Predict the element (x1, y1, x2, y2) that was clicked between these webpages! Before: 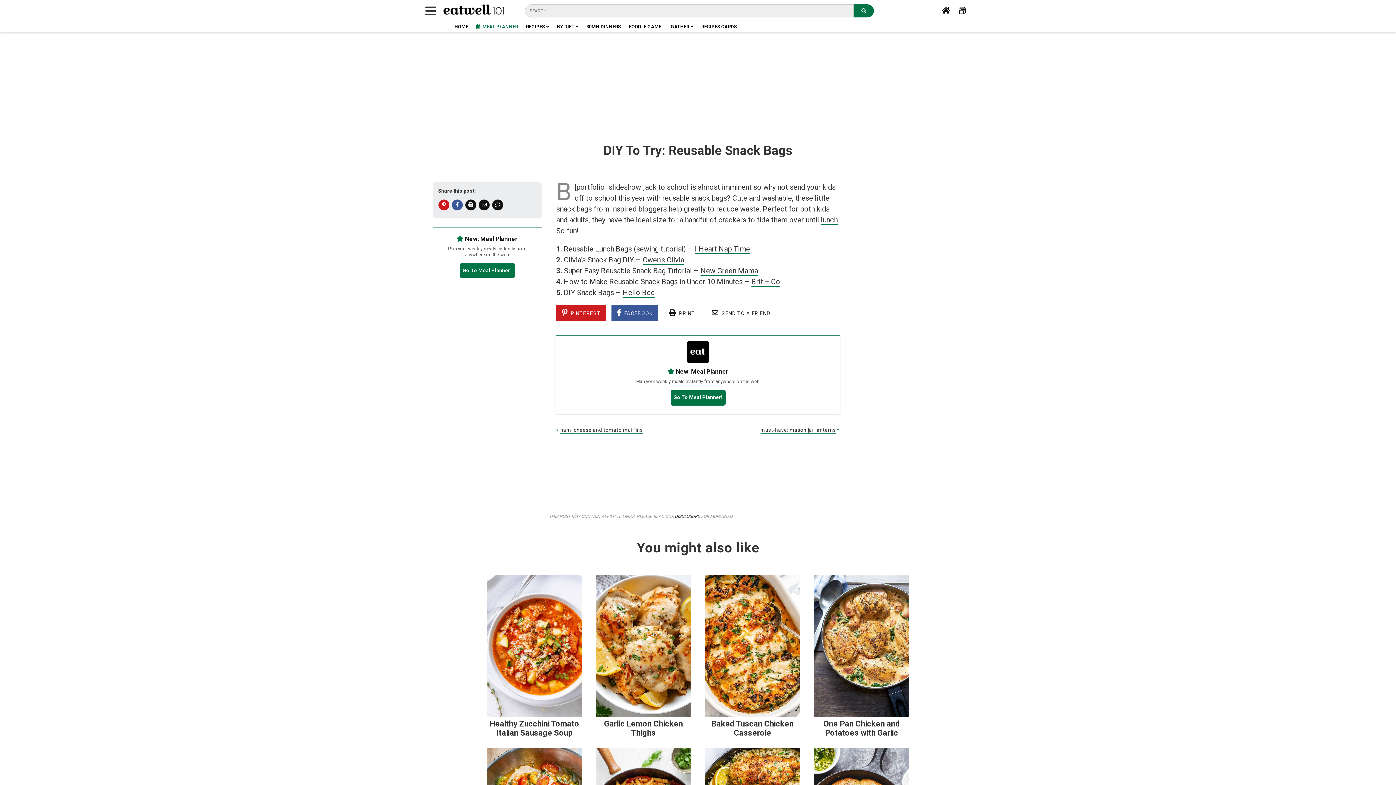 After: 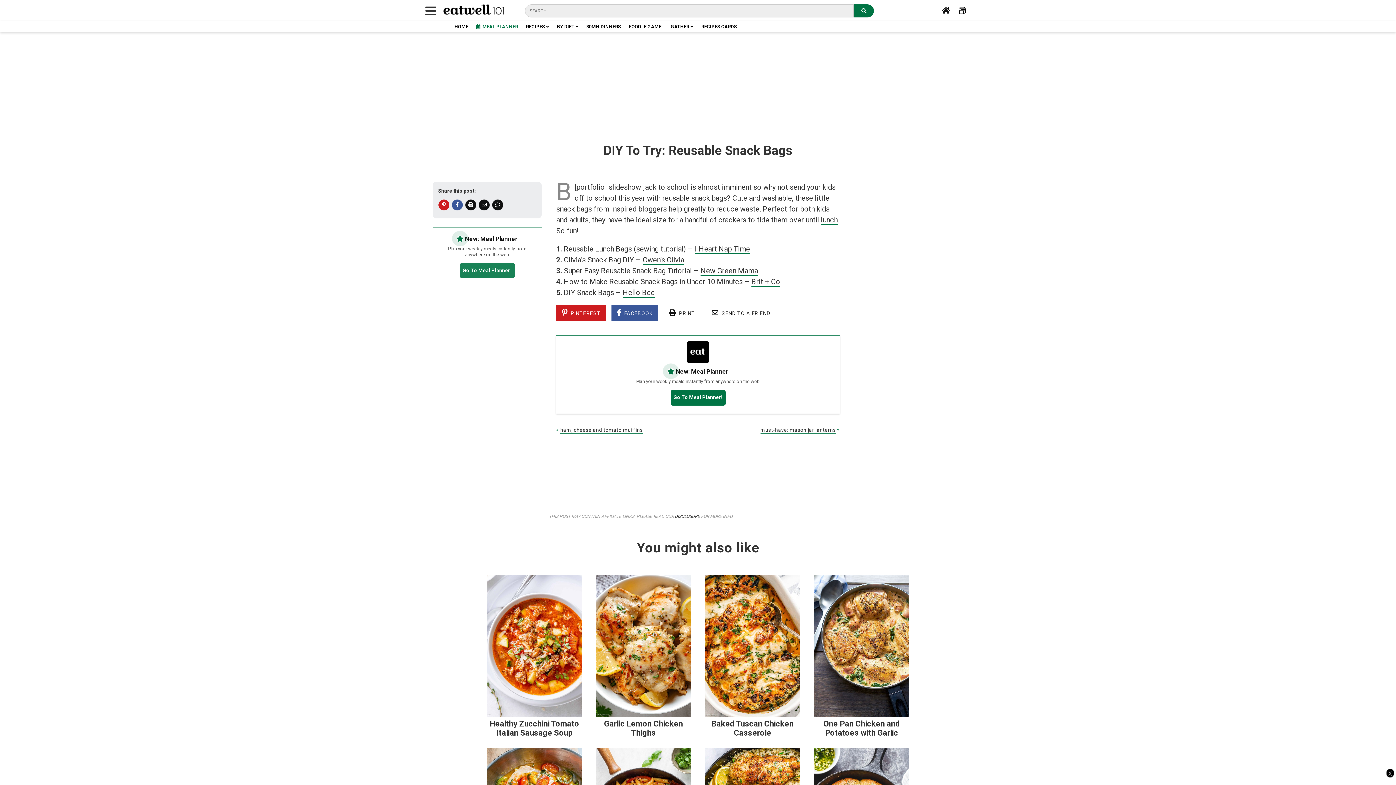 Action: bbox: (459, 263, 514, 278) label: Go To Meal Planner!